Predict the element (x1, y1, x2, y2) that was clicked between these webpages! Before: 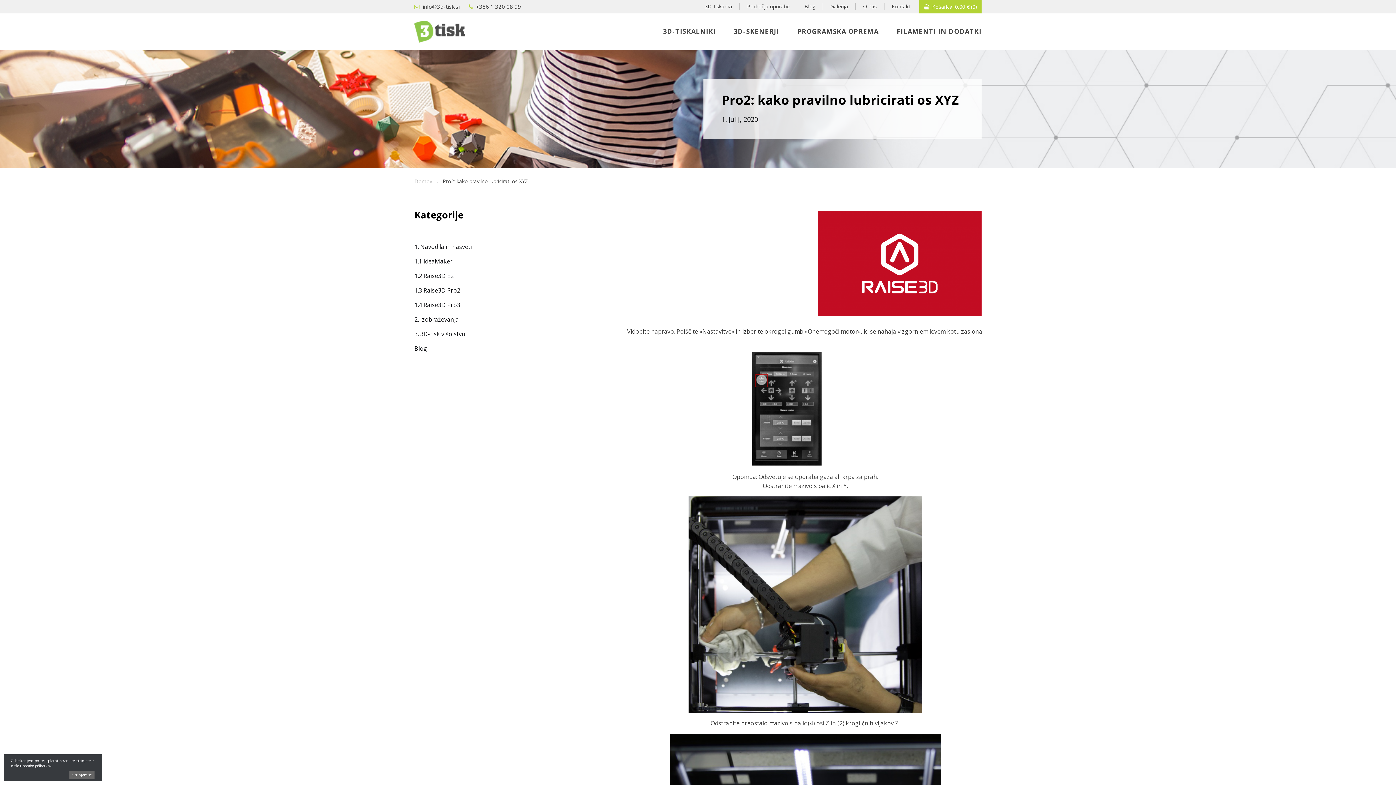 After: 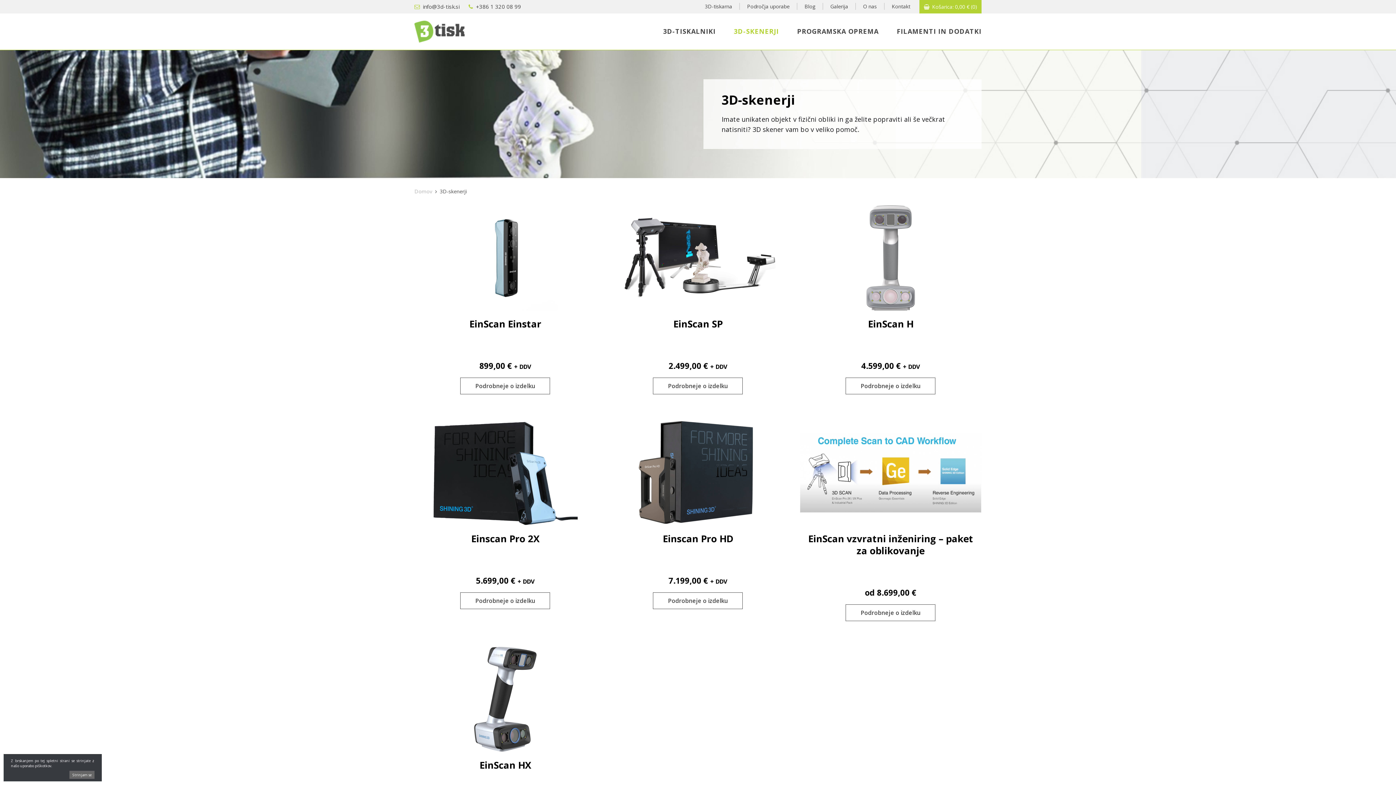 Action: bbox: (734, 26, 779, 35) label: 3D-SKENERJI